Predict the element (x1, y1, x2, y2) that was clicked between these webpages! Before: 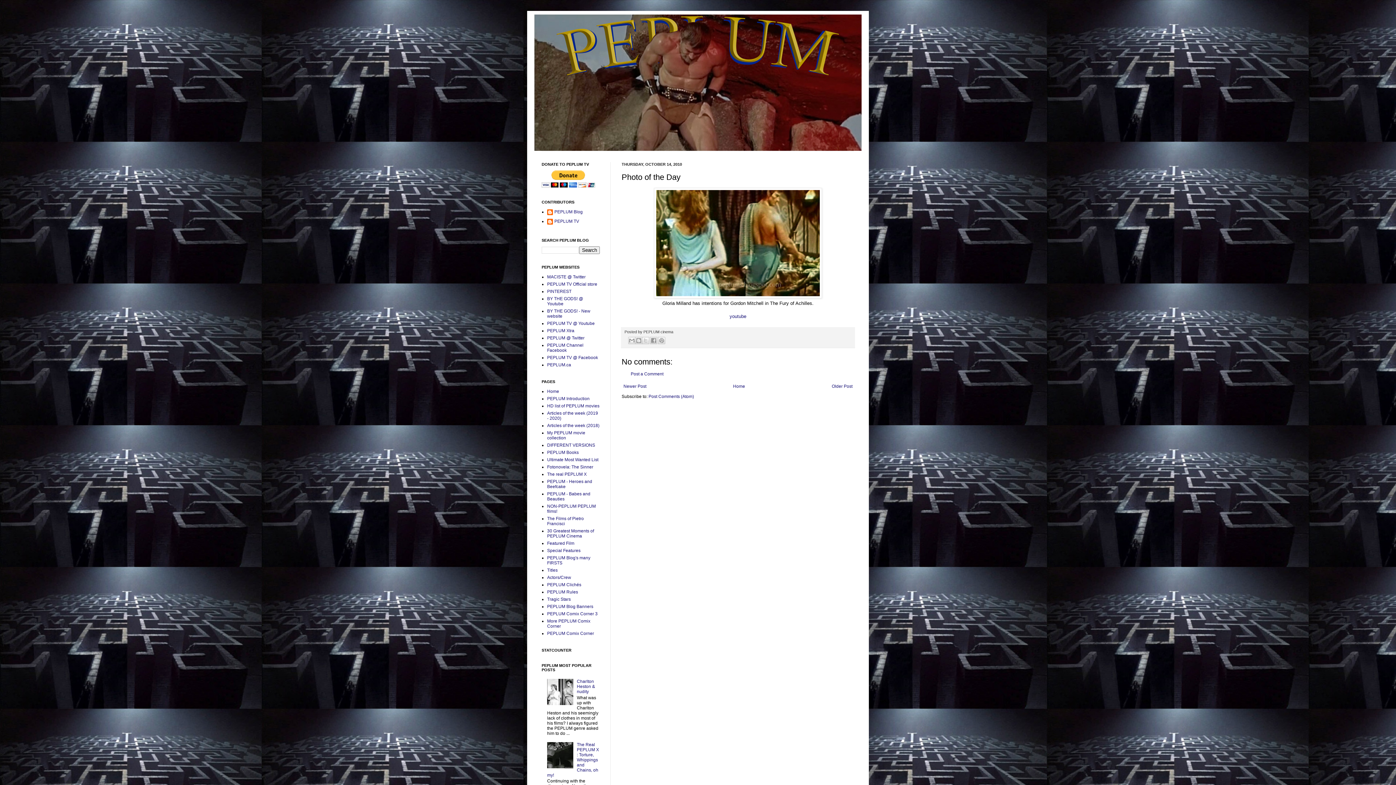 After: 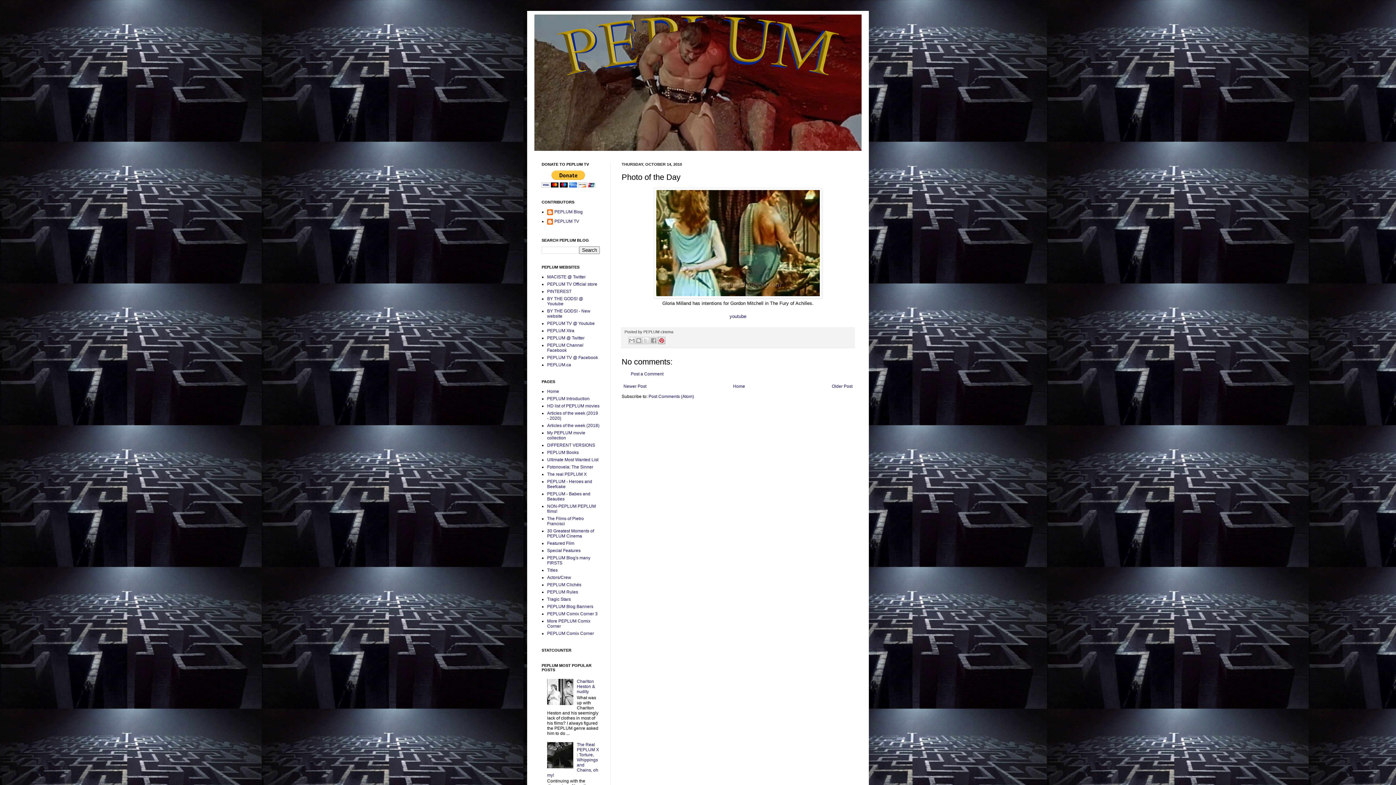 Action: label: Share to Pinterest bbox: (658, 337, 665, 344)